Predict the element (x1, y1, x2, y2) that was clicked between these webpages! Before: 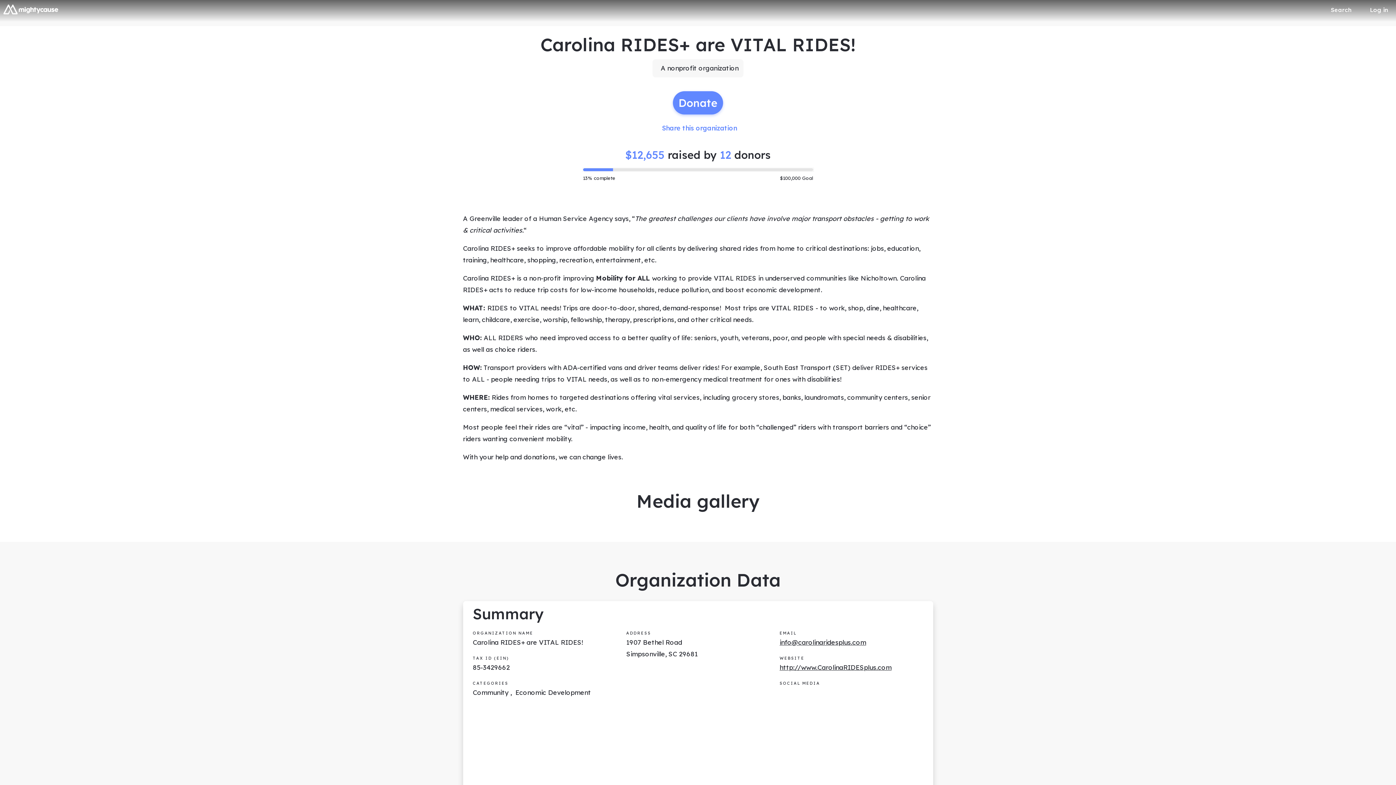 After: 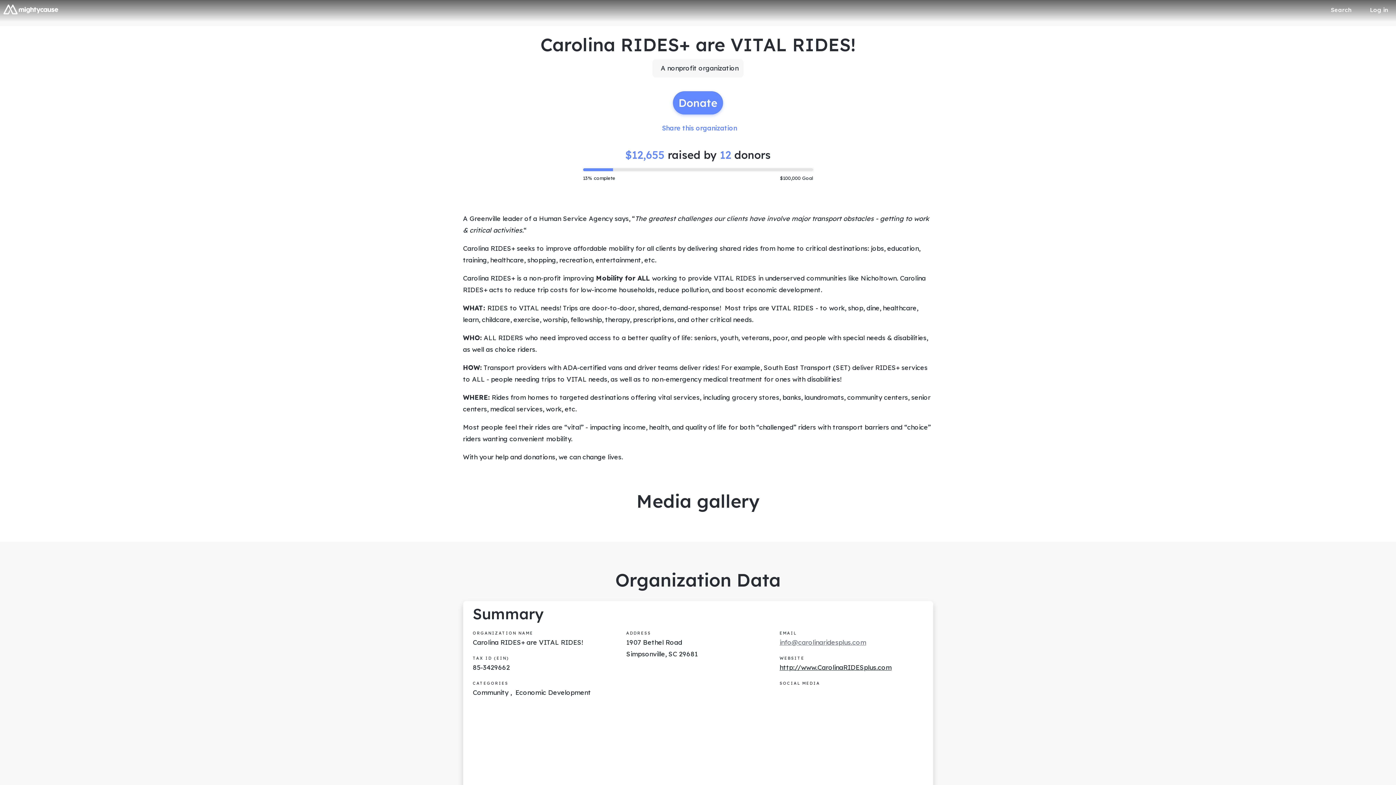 Action: bbox: (779, 638, 866, 646) label: info@carolinaridesplus.com